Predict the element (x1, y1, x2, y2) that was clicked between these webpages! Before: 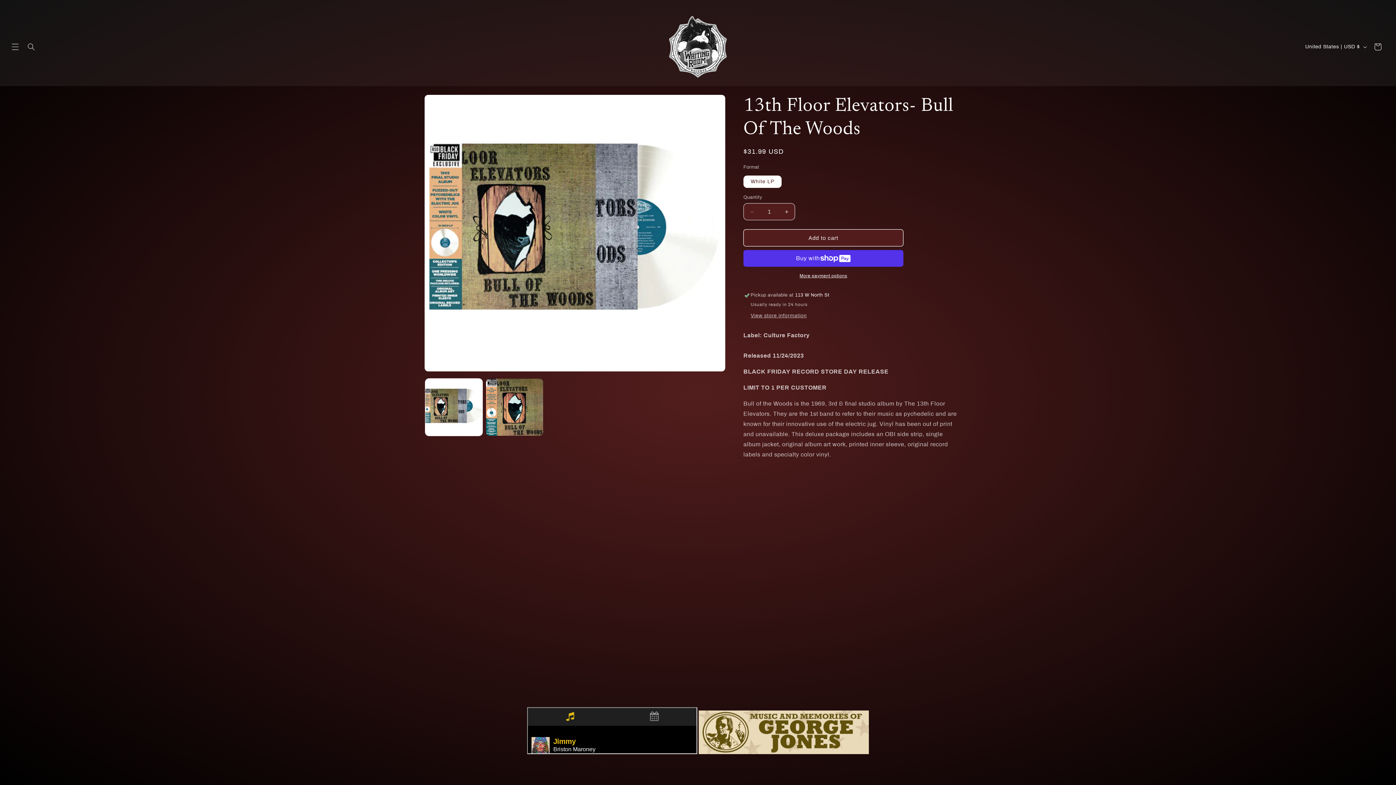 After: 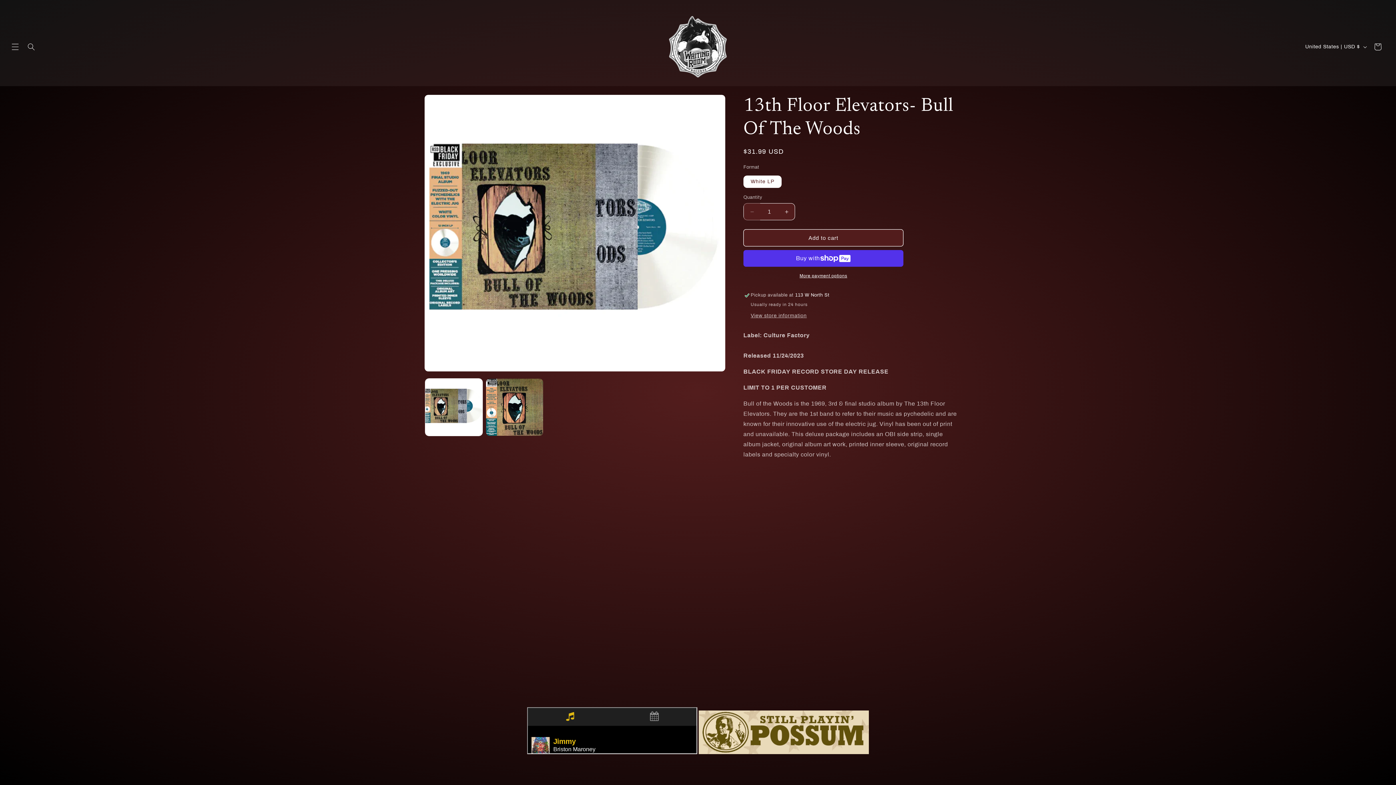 Action: bbox: (744, 203, 760, 220) label: Decrease quantity for 13th Floor Elevators- Bull Of The Woods